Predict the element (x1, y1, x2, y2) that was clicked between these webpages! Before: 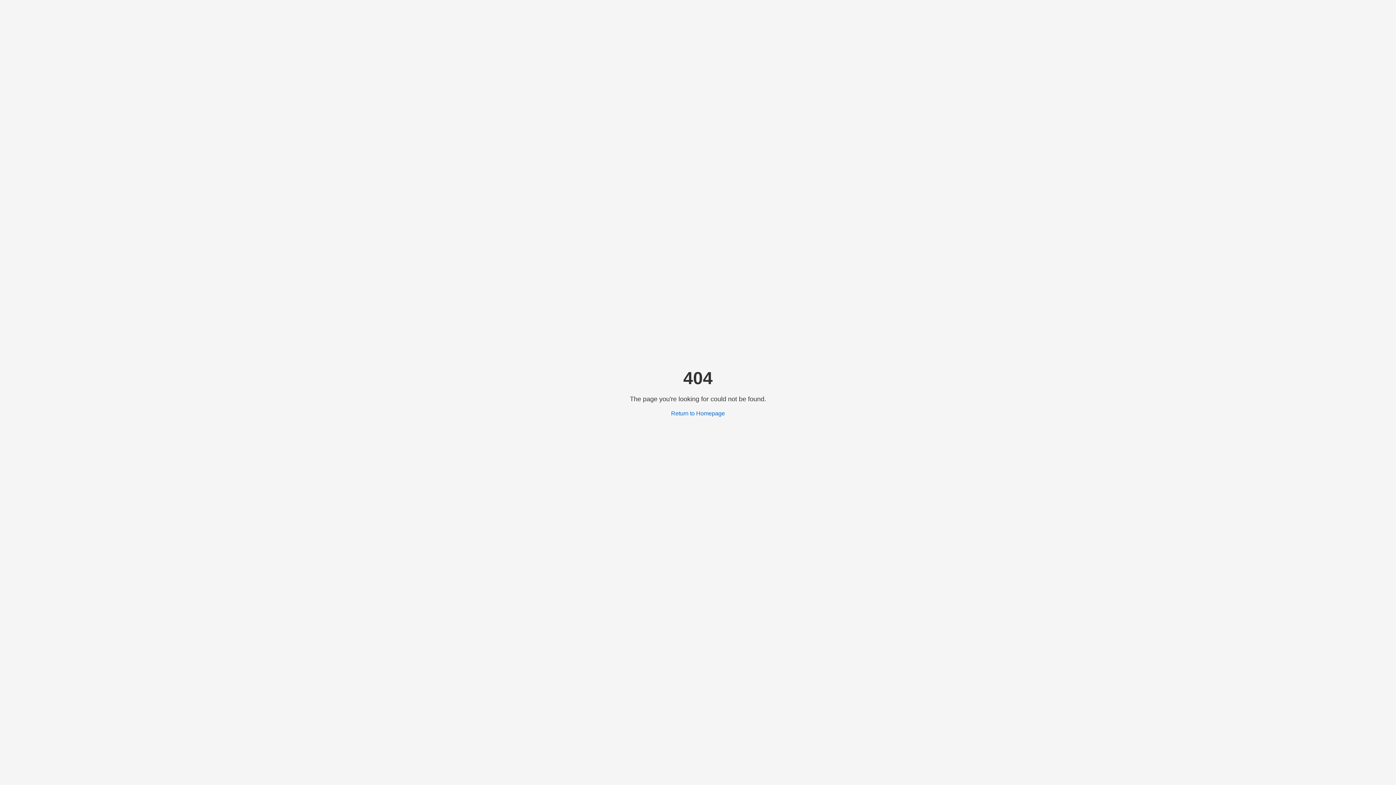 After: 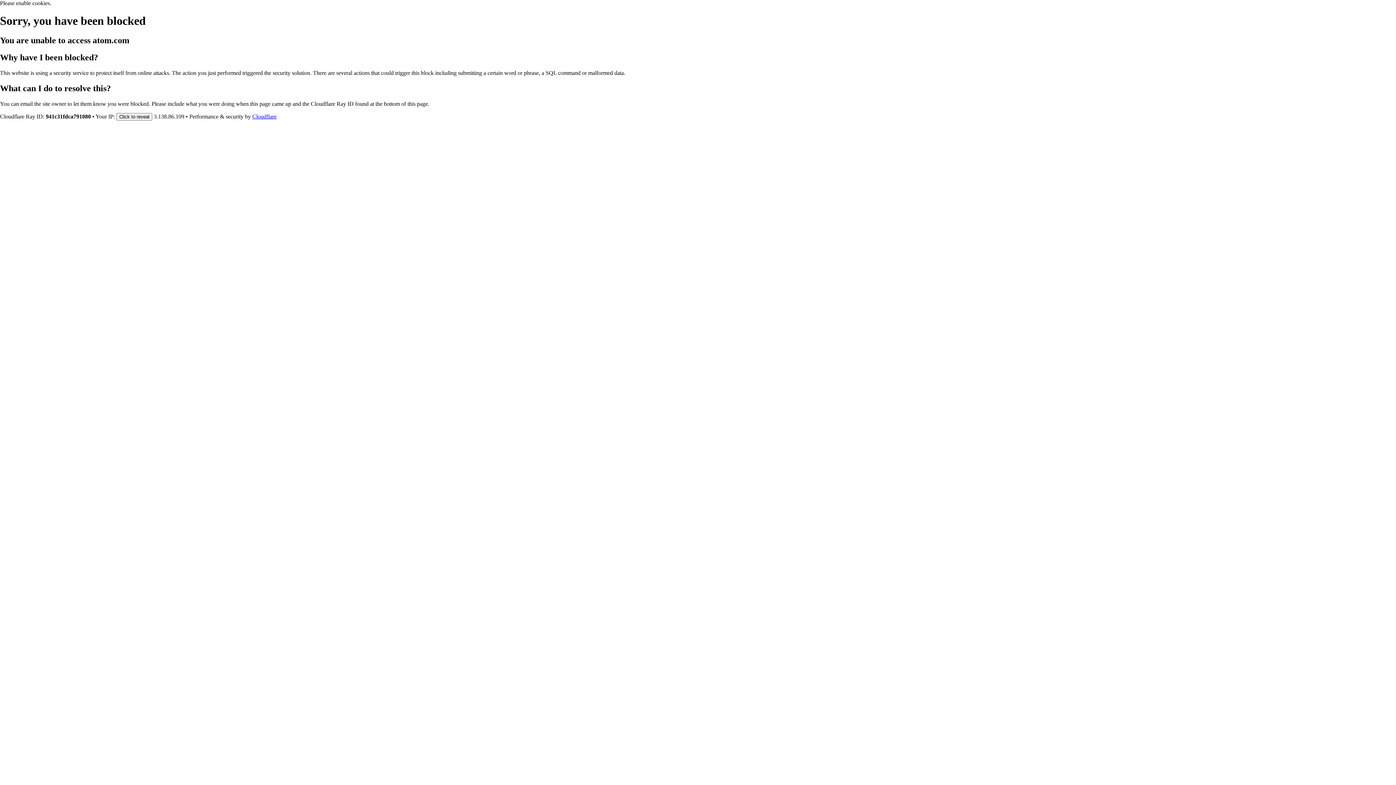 Action: label: Return to Homepage bbox: (671, 410, 725, 416)